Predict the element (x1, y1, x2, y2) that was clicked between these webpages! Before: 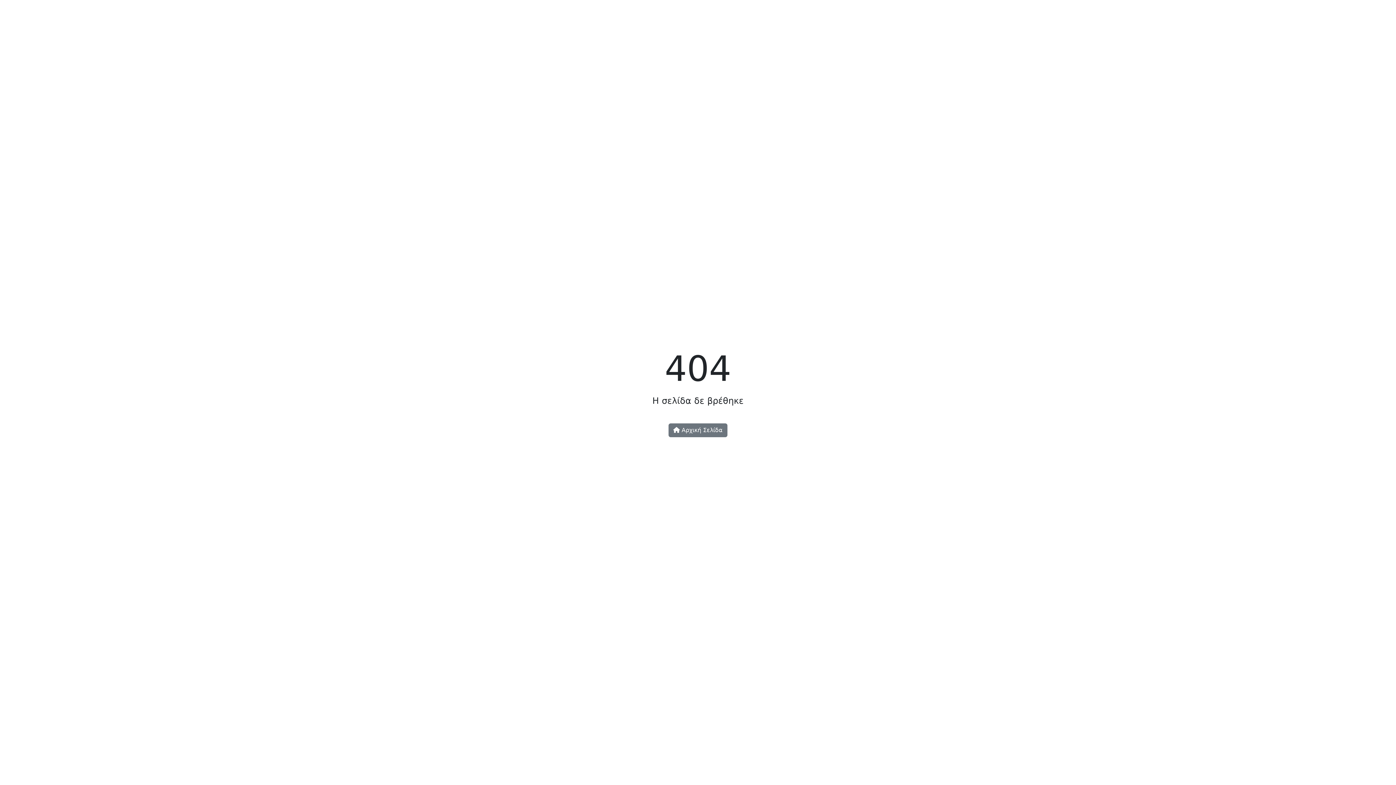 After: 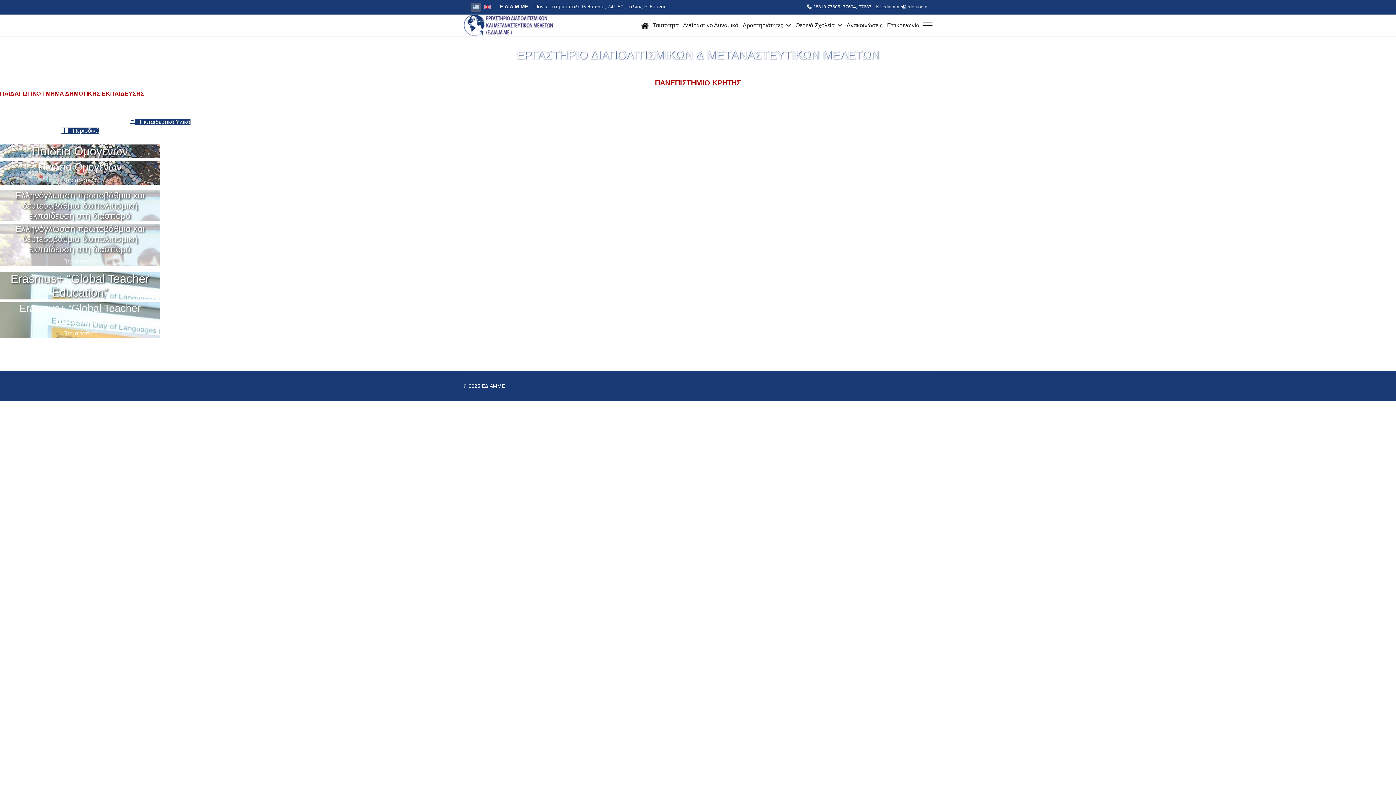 Action: label:  Αρχική Σελίδα bbox: (668, 423, 727, 437)